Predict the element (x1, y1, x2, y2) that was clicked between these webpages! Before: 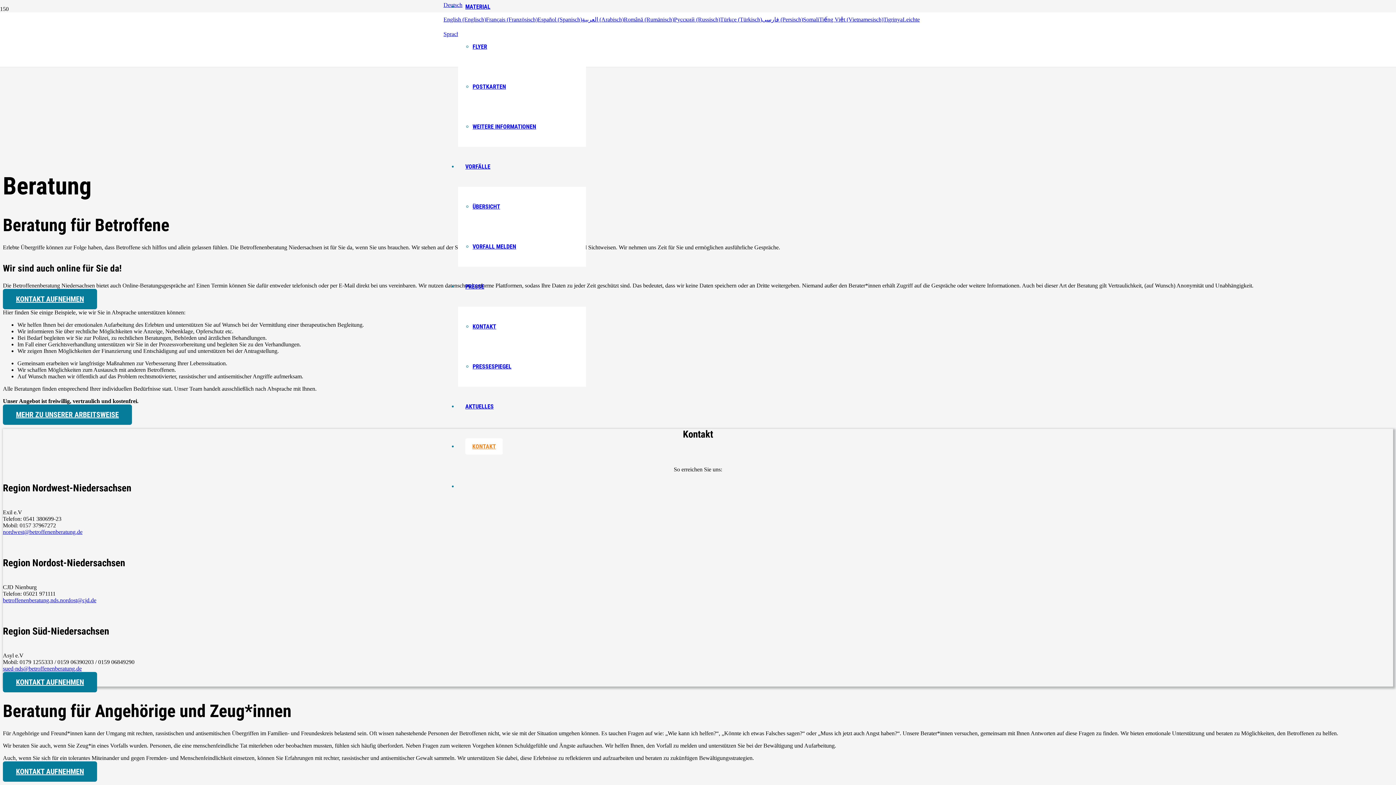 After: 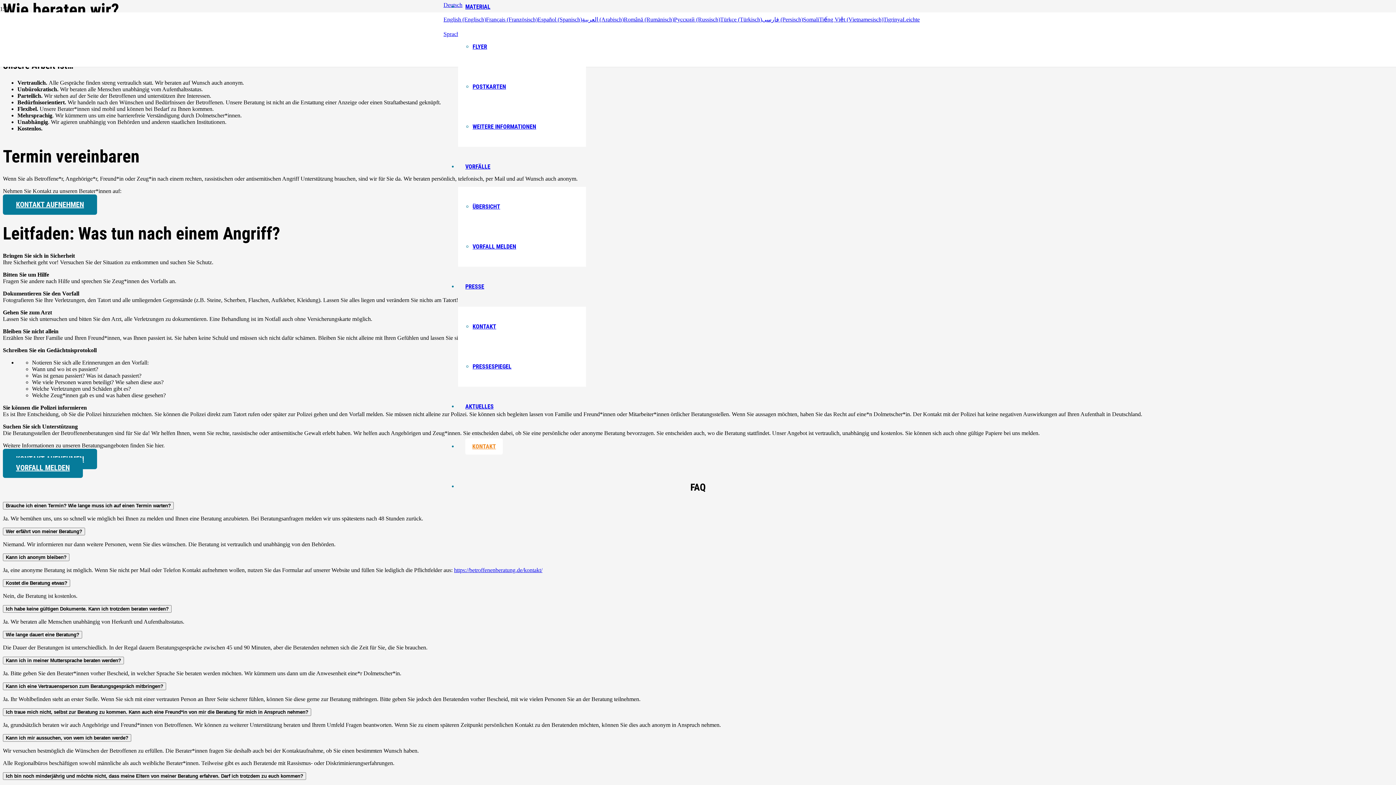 Action: bbox: (2, 404, 132, 424) label: MEHR ZU UNSERER ARBEITSWEISE